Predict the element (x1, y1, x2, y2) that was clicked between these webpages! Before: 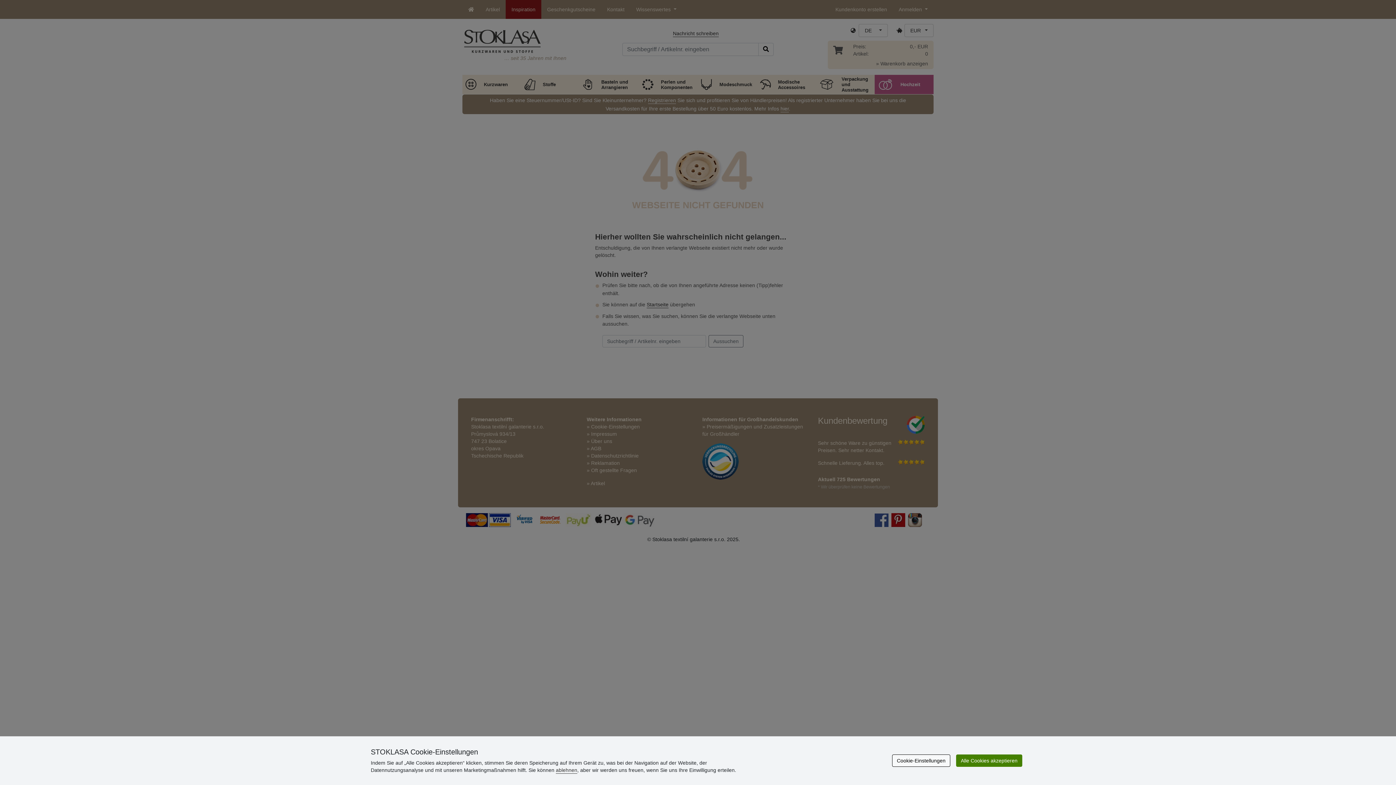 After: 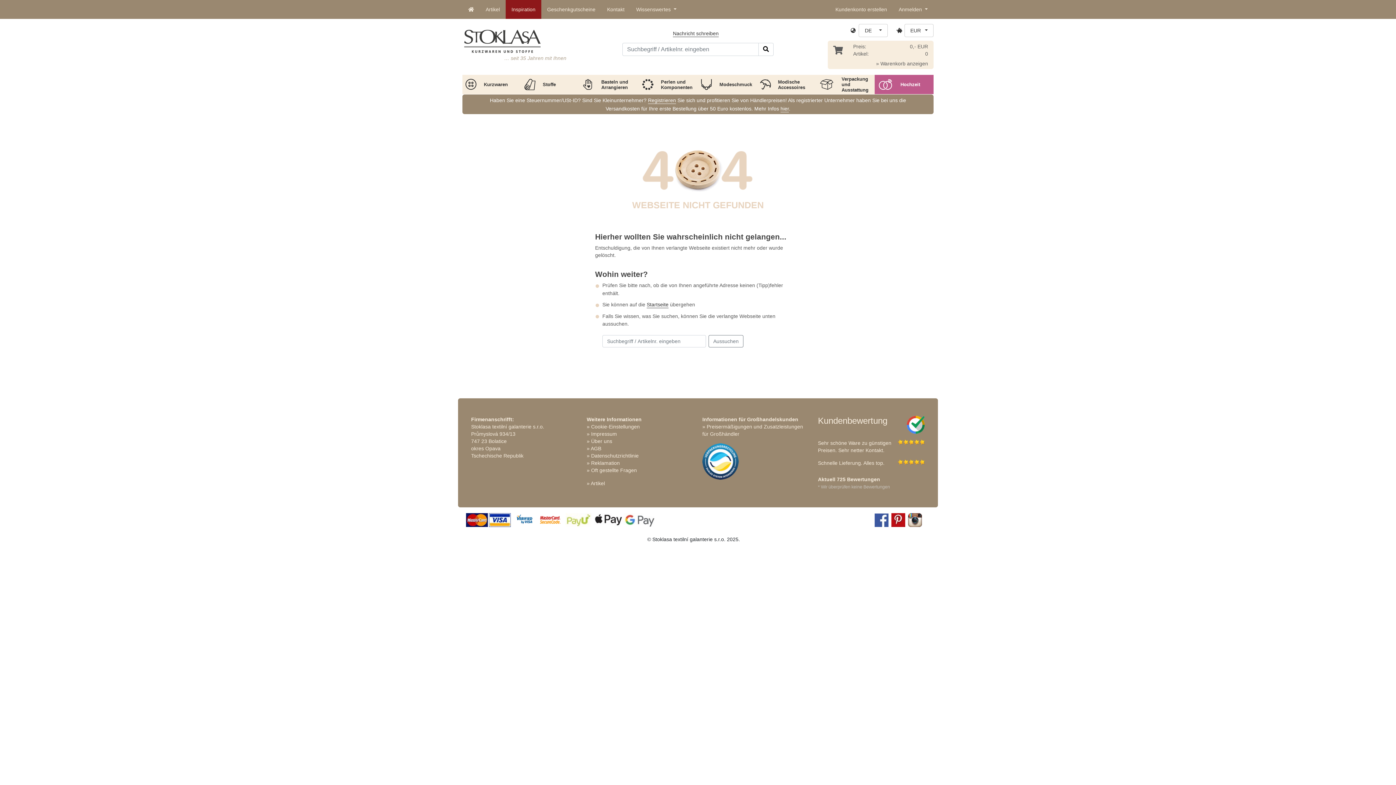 Action: label: Alle Cookies akzeptieren bbox: (956, 754, 1022, 767)